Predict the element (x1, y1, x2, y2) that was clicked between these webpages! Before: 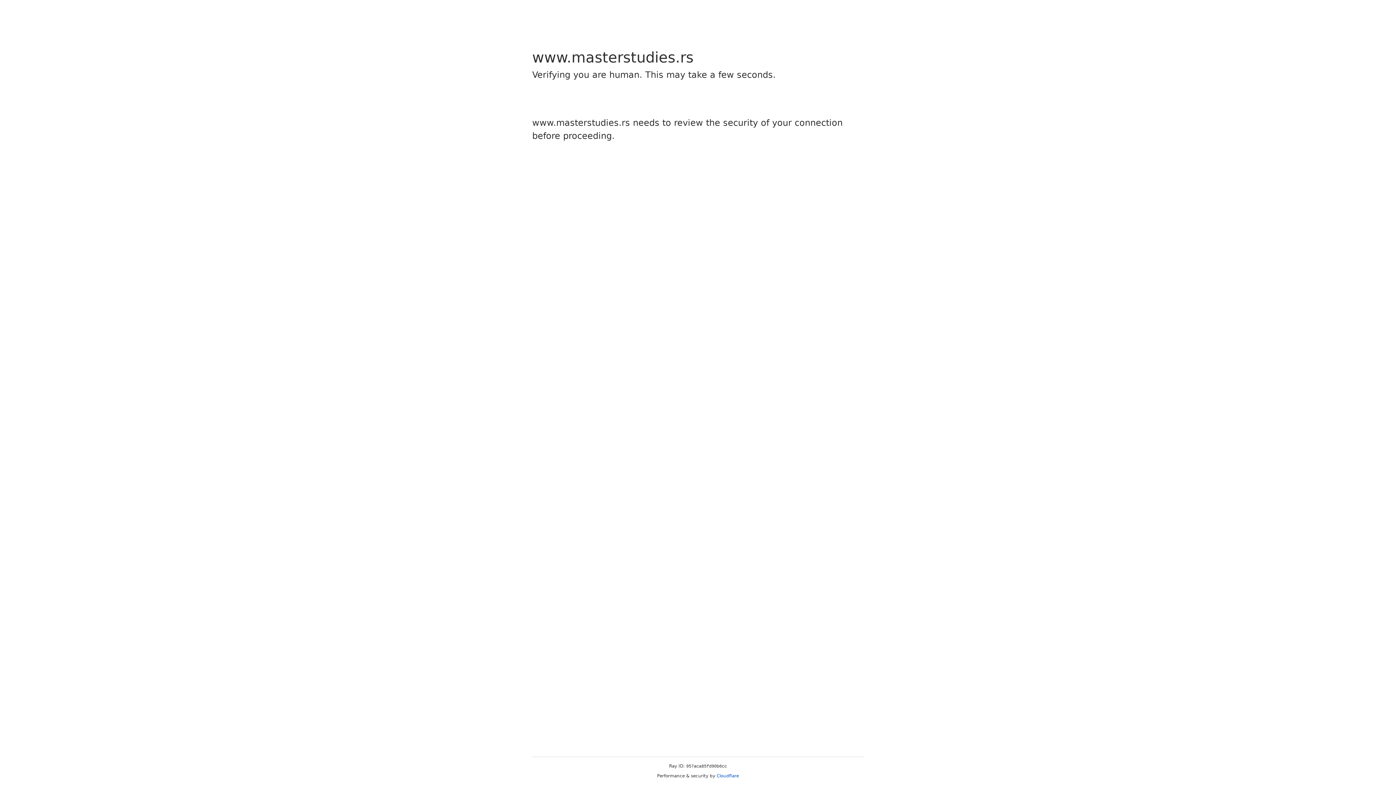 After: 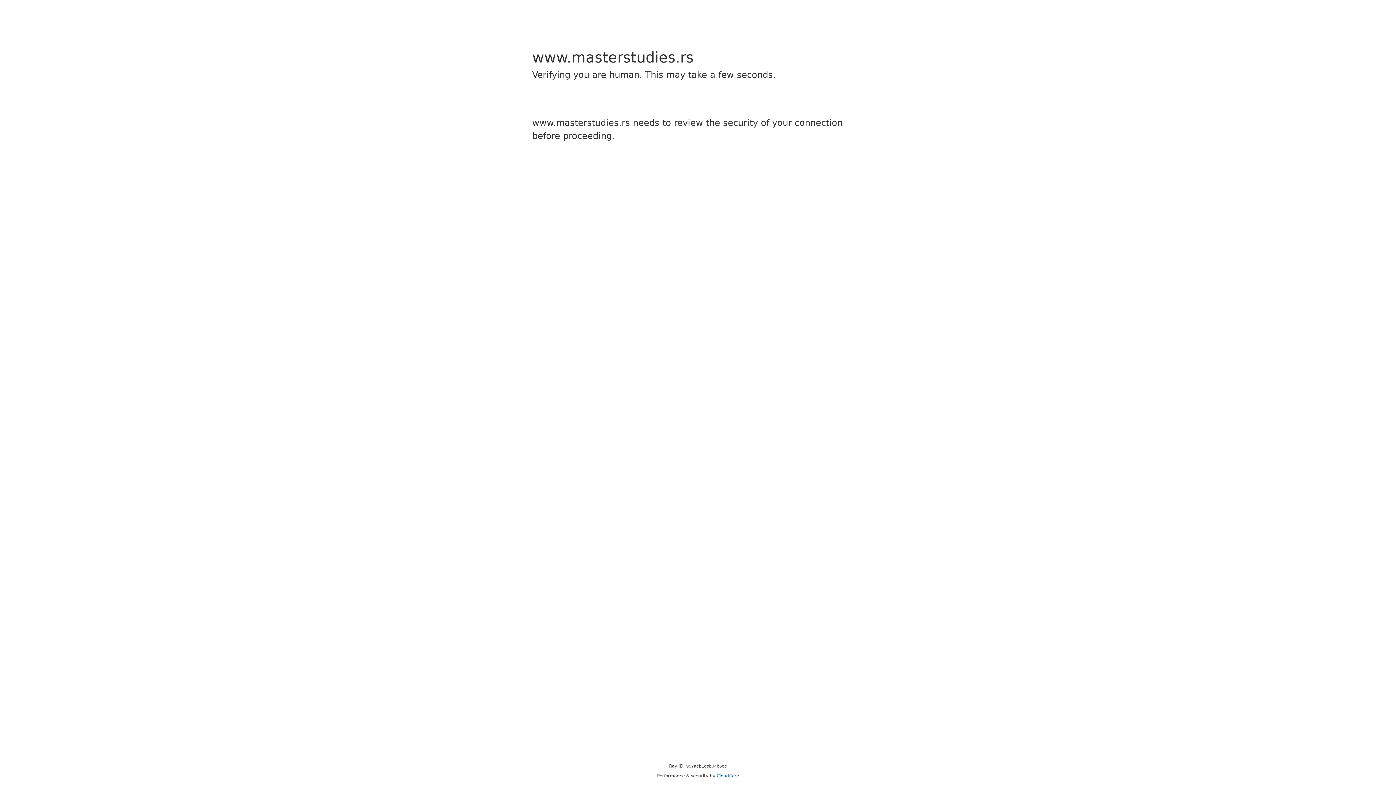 Action: bbox: (716, 773, 739, 778) label: Cloudflare